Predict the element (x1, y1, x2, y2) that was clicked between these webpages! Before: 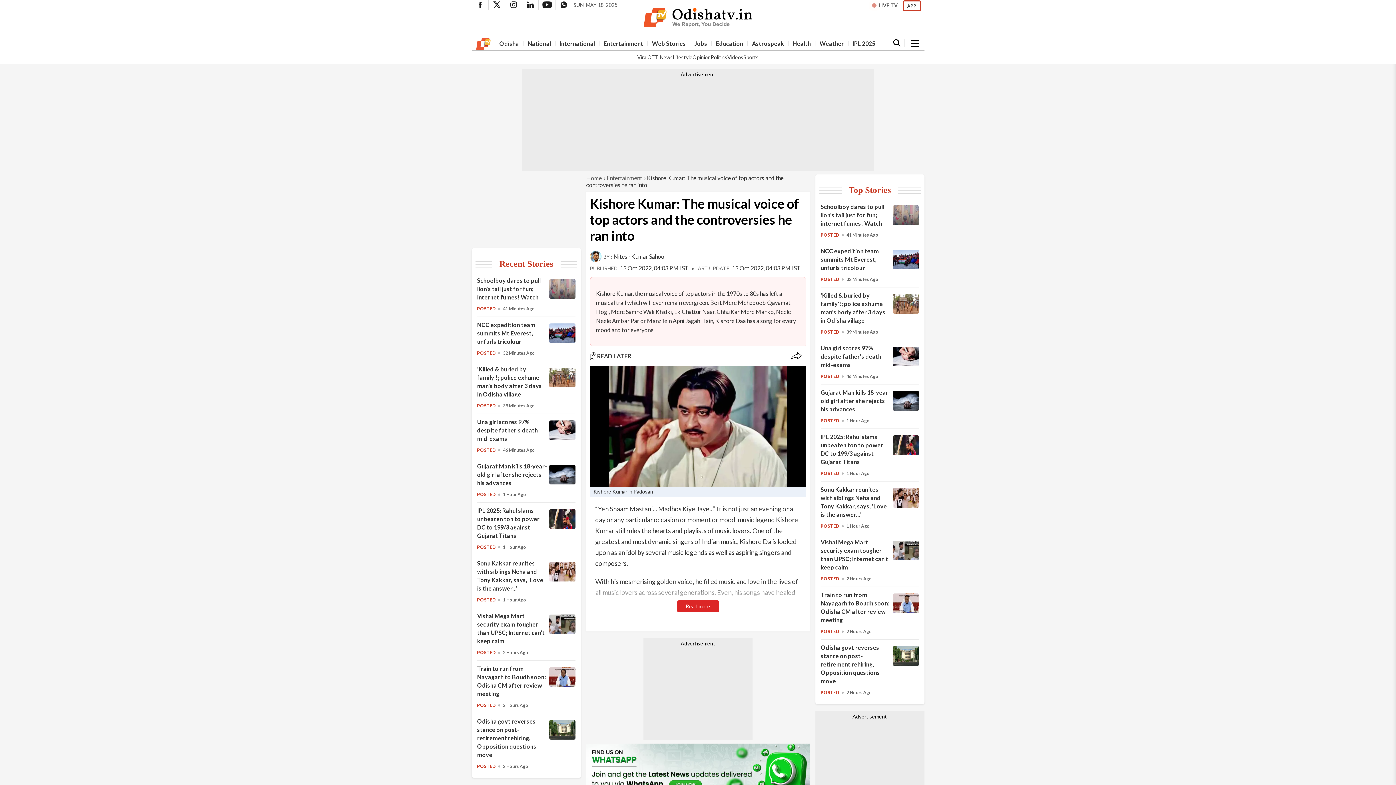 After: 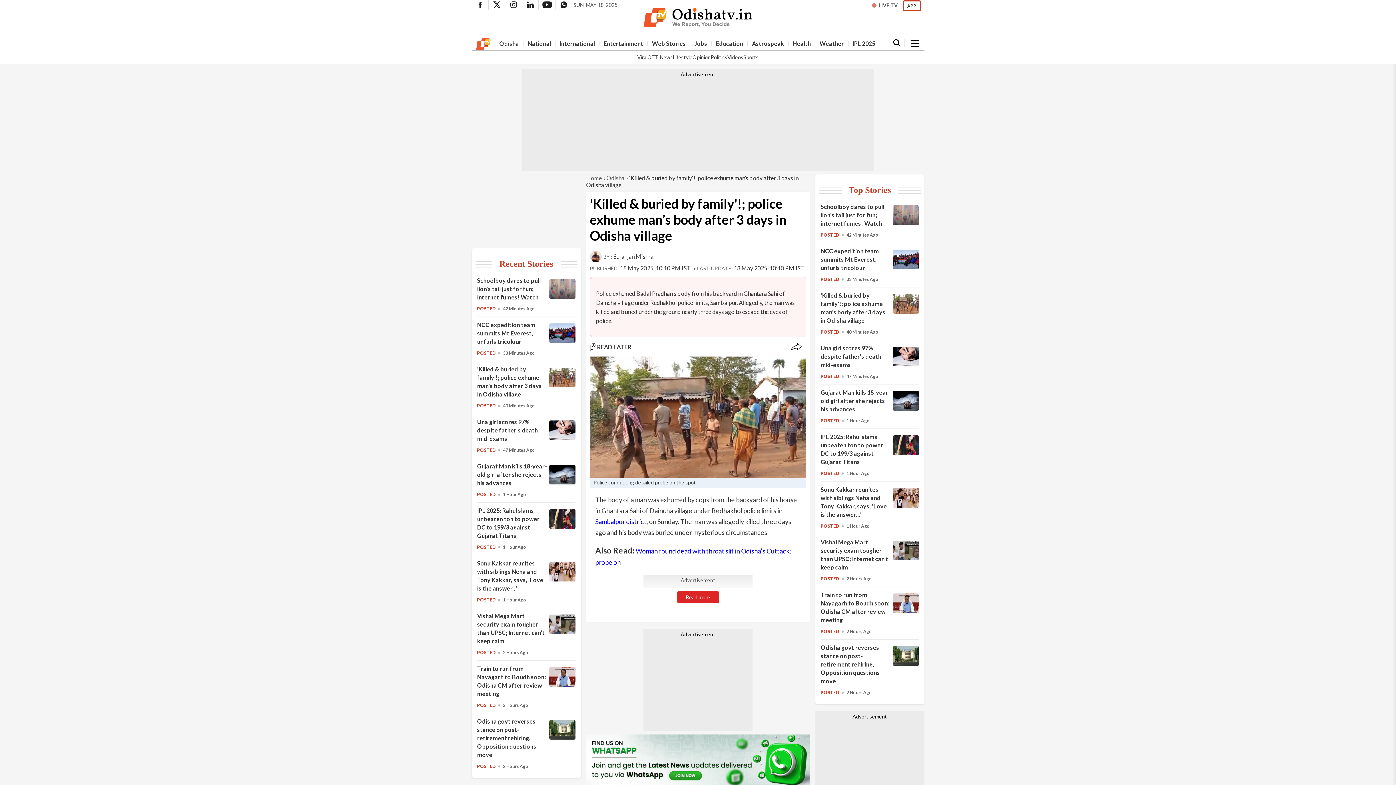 Action: bbox: (892, 307, 919, 314) label: 'Killed & buried by family'!; police exhume man’s body after 3 days in Odisha village